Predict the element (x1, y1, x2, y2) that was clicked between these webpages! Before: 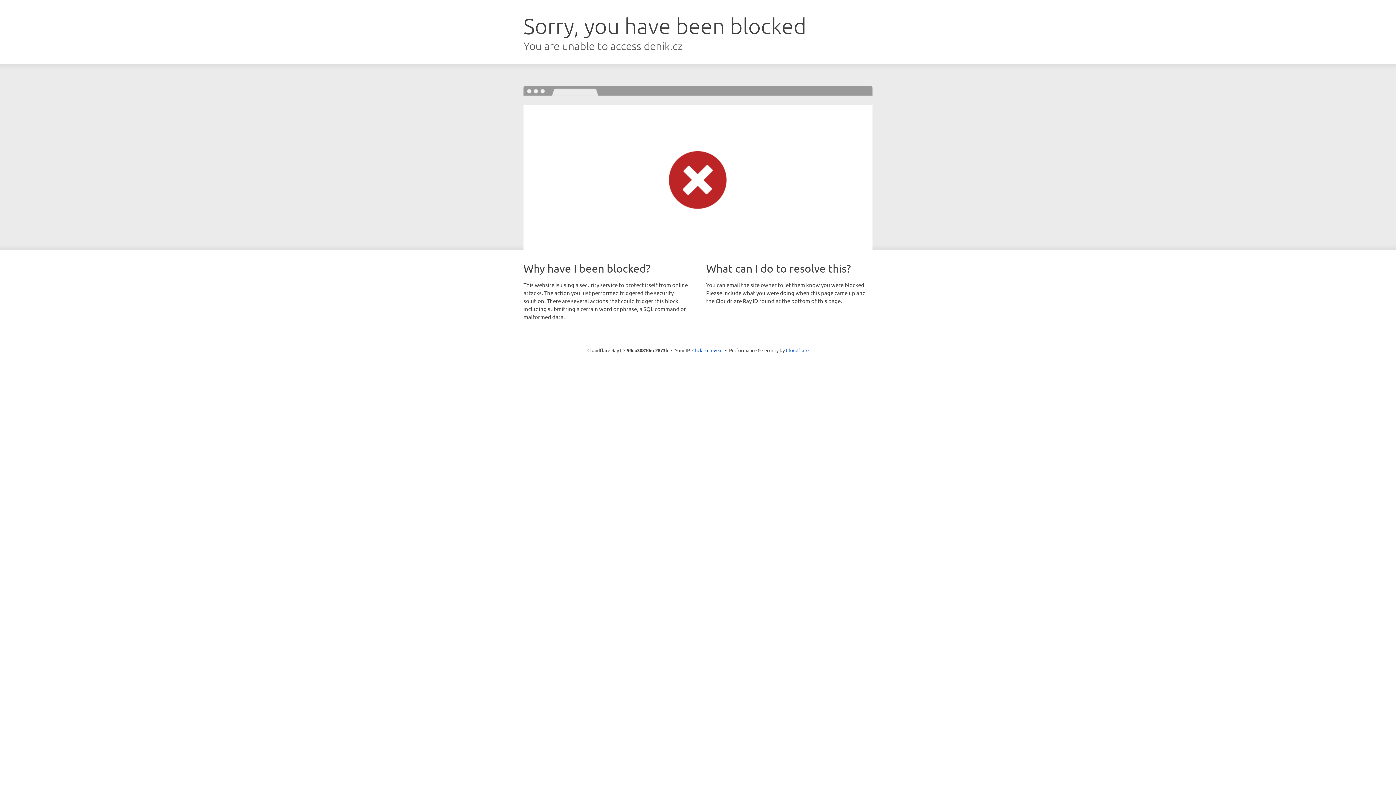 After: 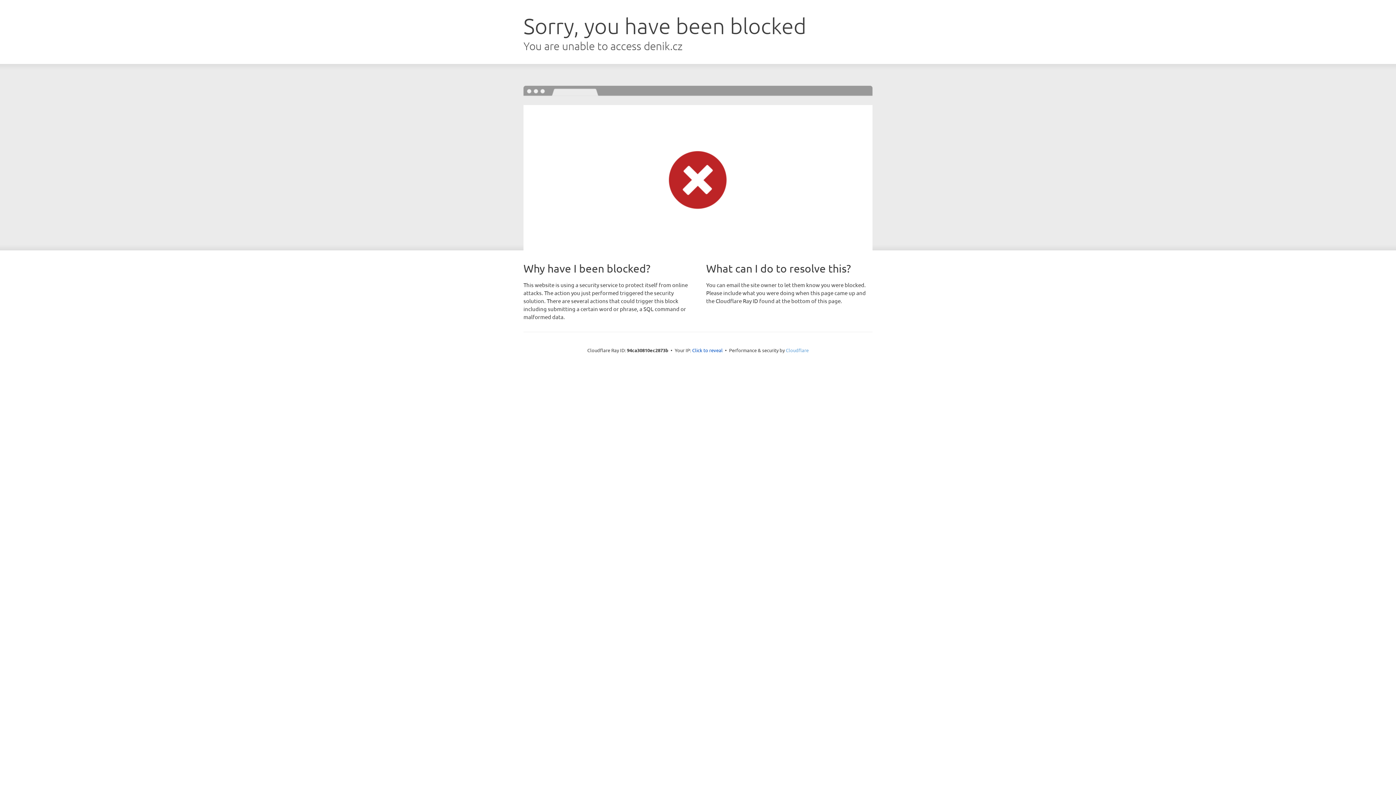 Action: label: Cloudflare bbox: (786, 347, 808, 353)